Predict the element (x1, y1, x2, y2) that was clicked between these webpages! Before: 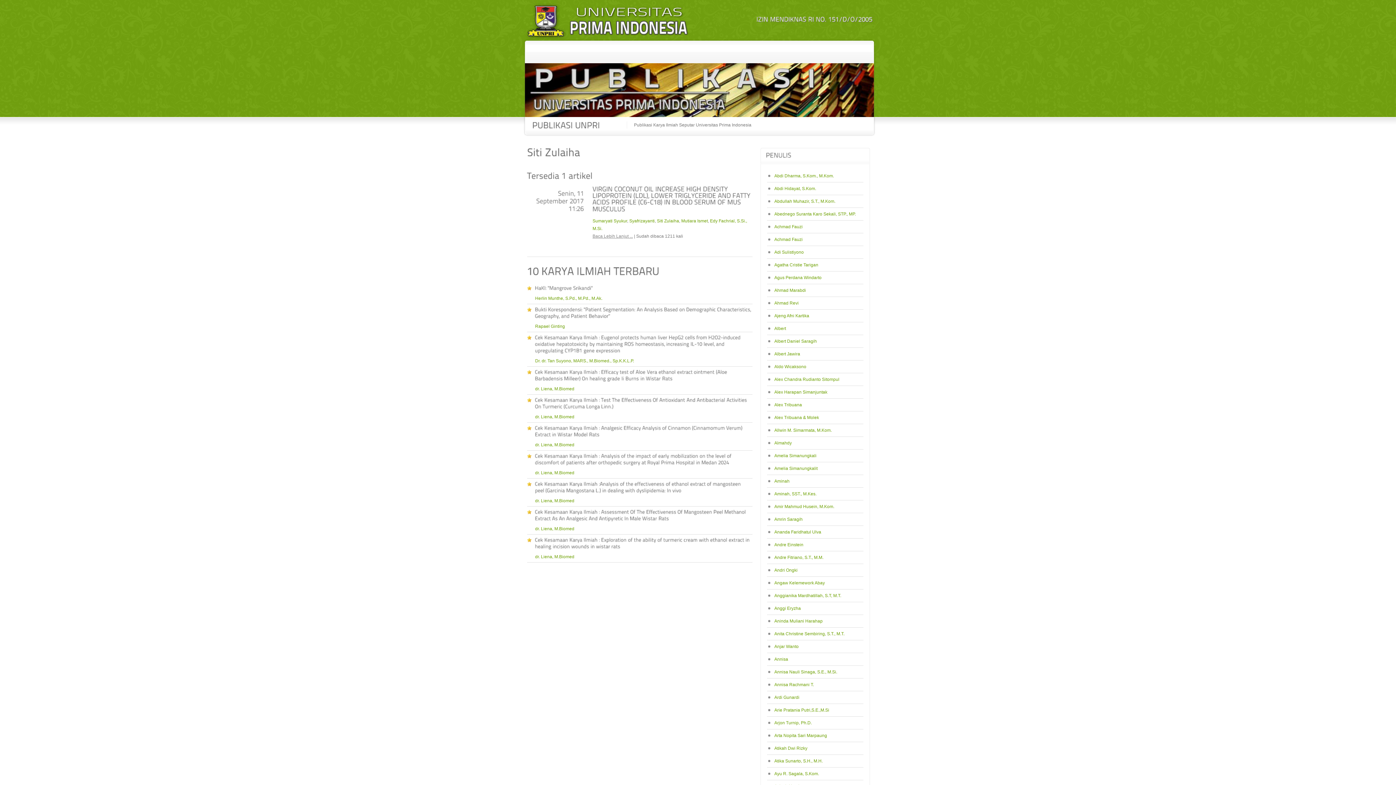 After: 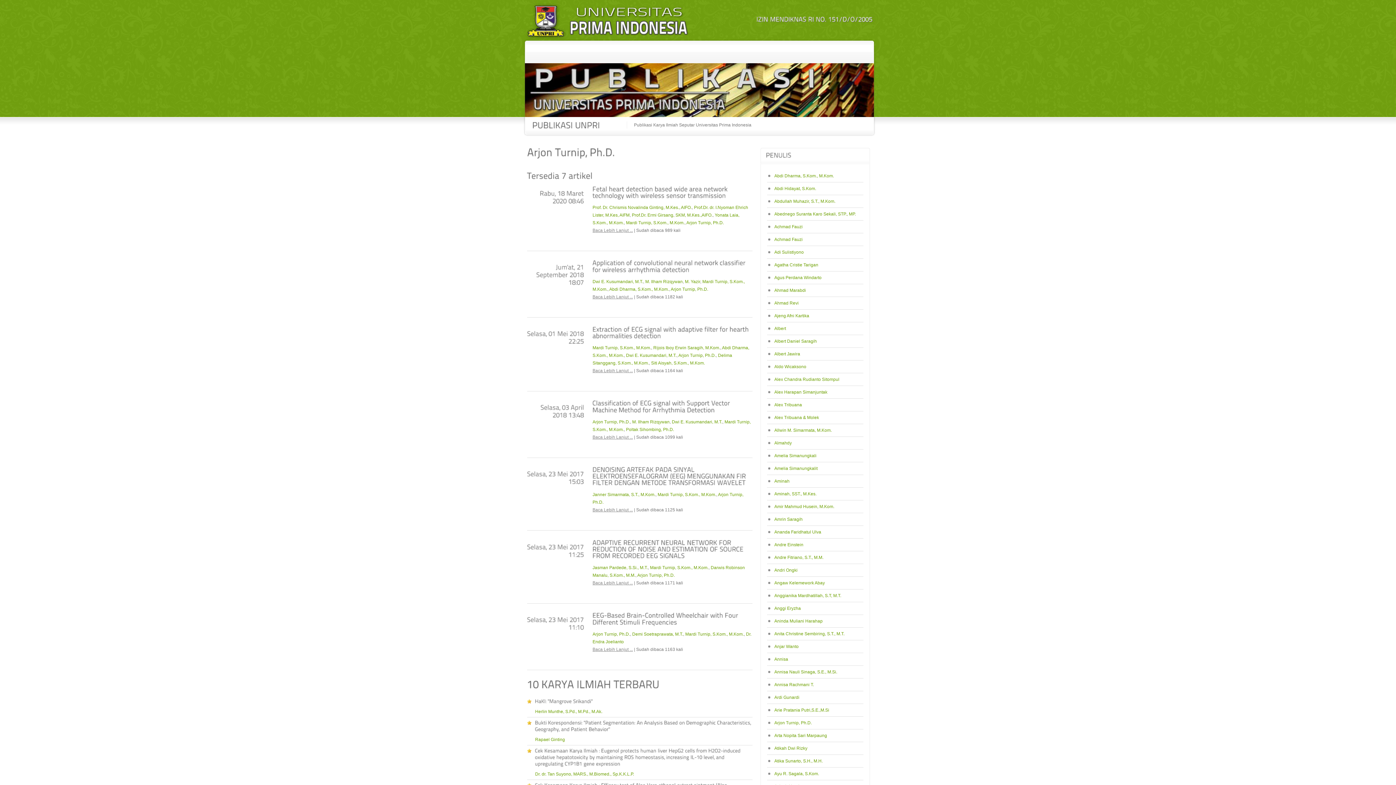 Action: label: Arjon Turnip, Ph.D. bbox: (774, 720, 812, 725)